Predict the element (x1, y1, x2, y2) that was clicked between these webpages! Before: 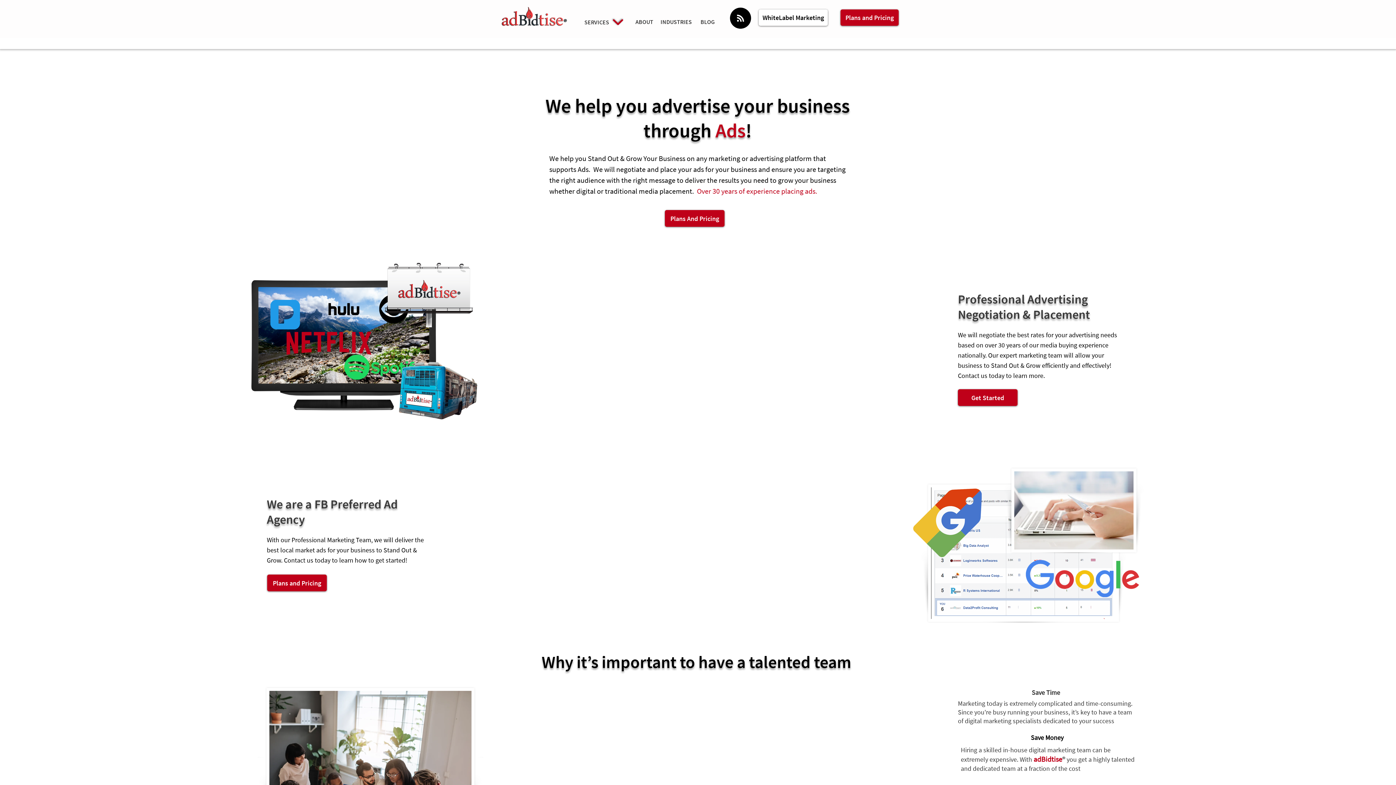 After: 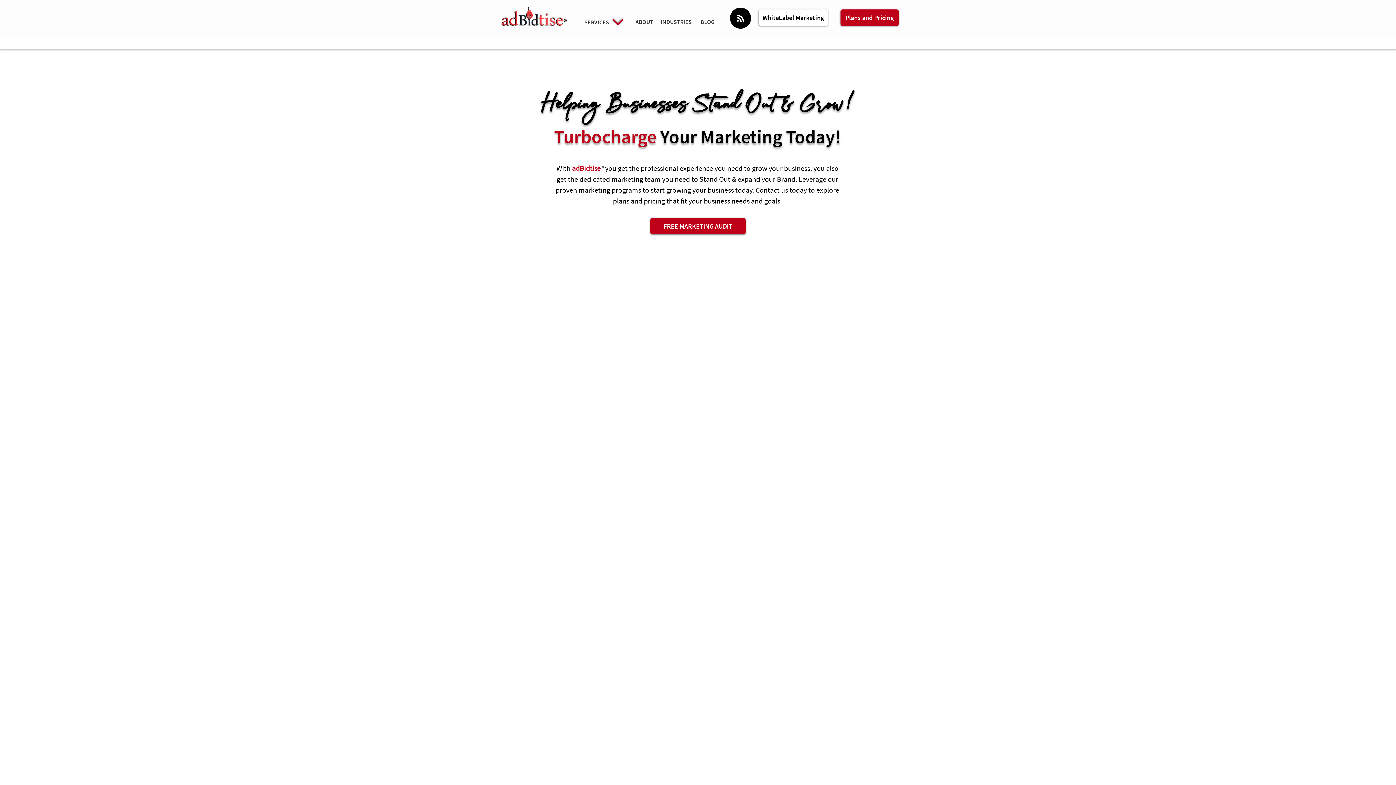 Action: label: Get Started  bbox: (958, 389, 1017, 406)